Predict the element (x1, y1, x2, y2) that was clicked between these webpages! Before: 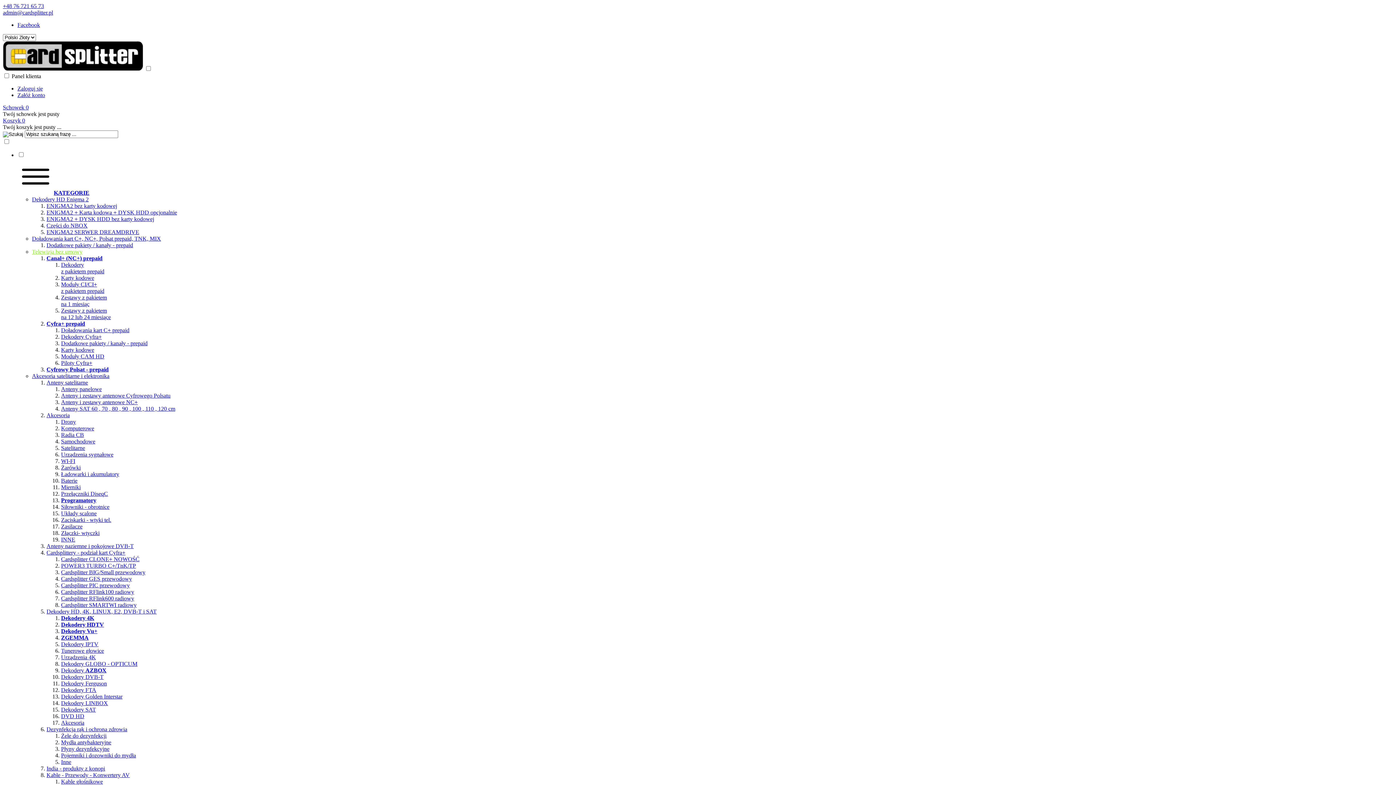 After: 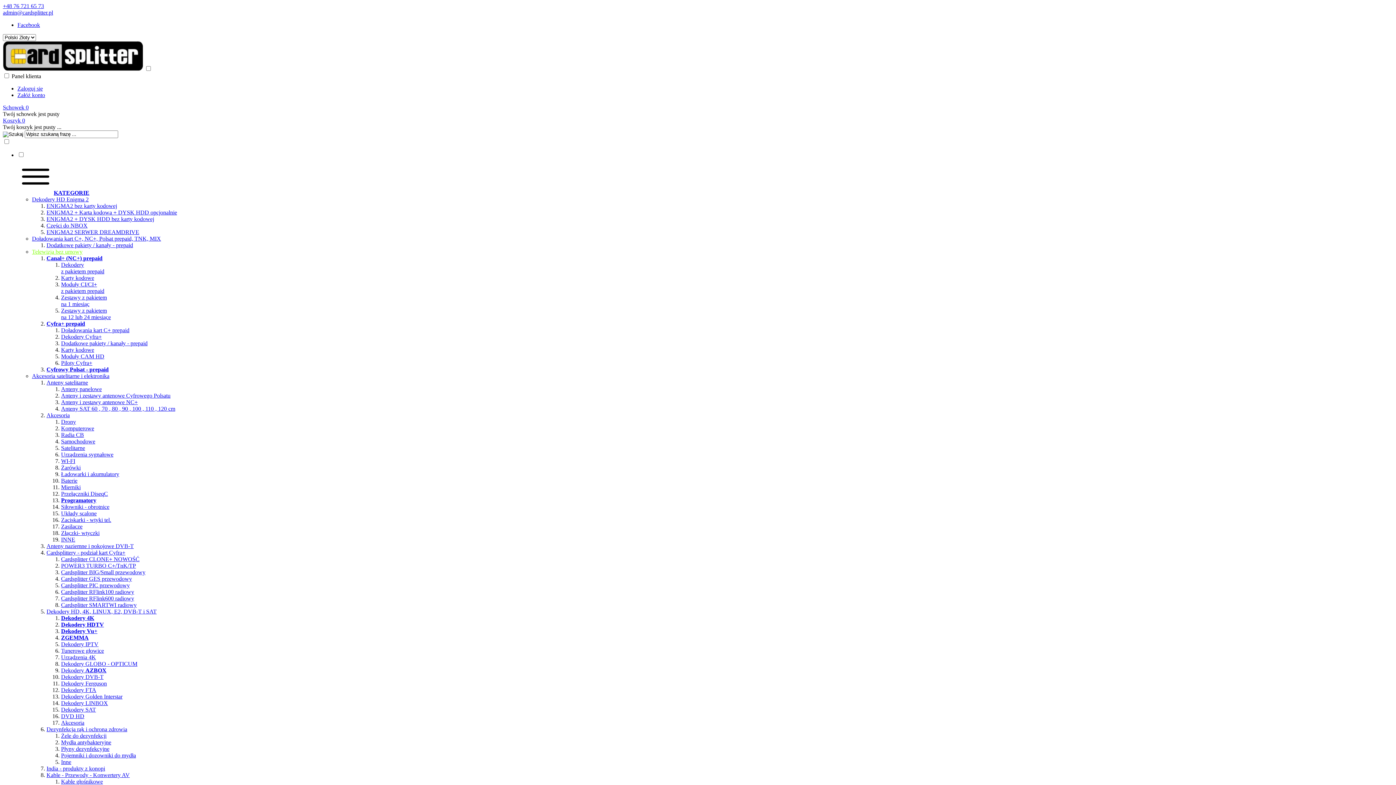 Action: bbox: (61, 713, 84, 719) label: DVD HD